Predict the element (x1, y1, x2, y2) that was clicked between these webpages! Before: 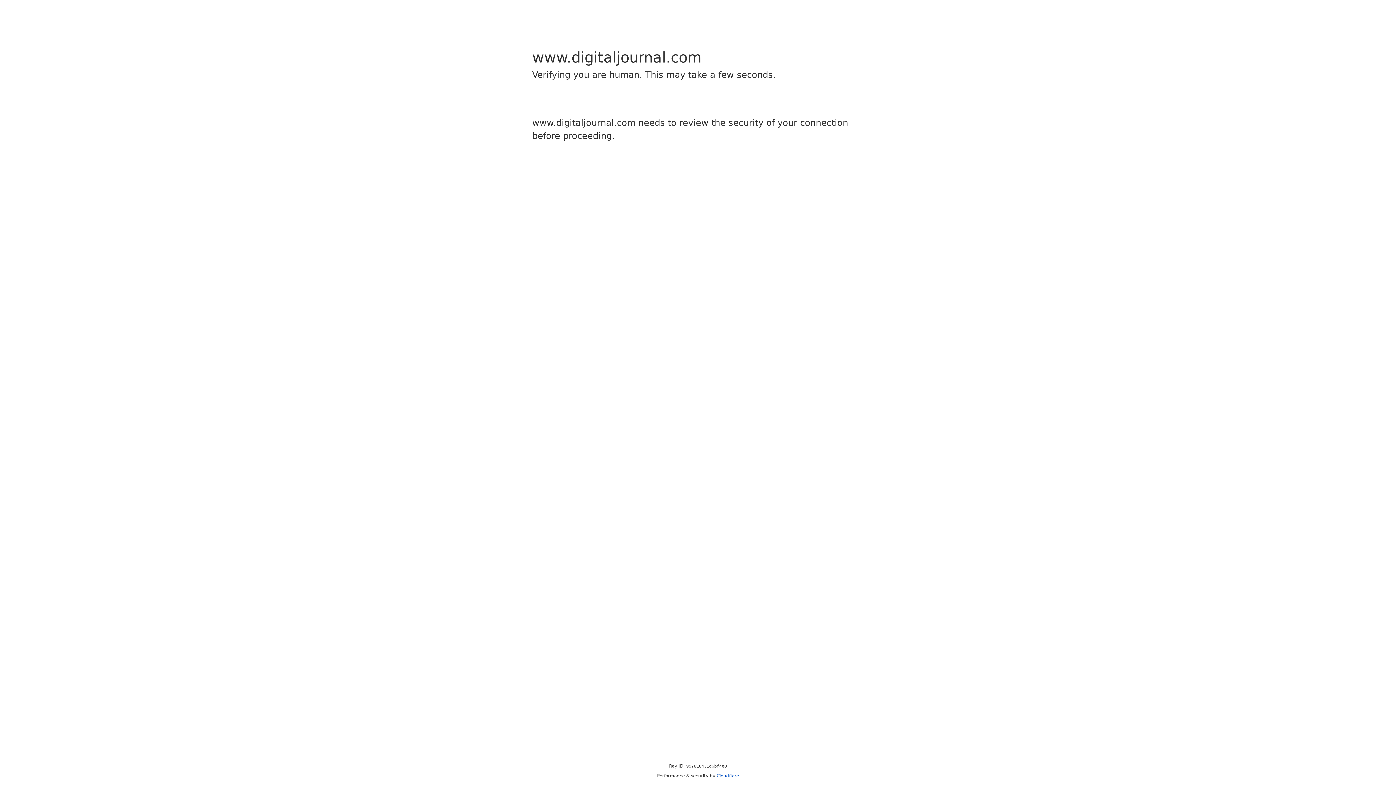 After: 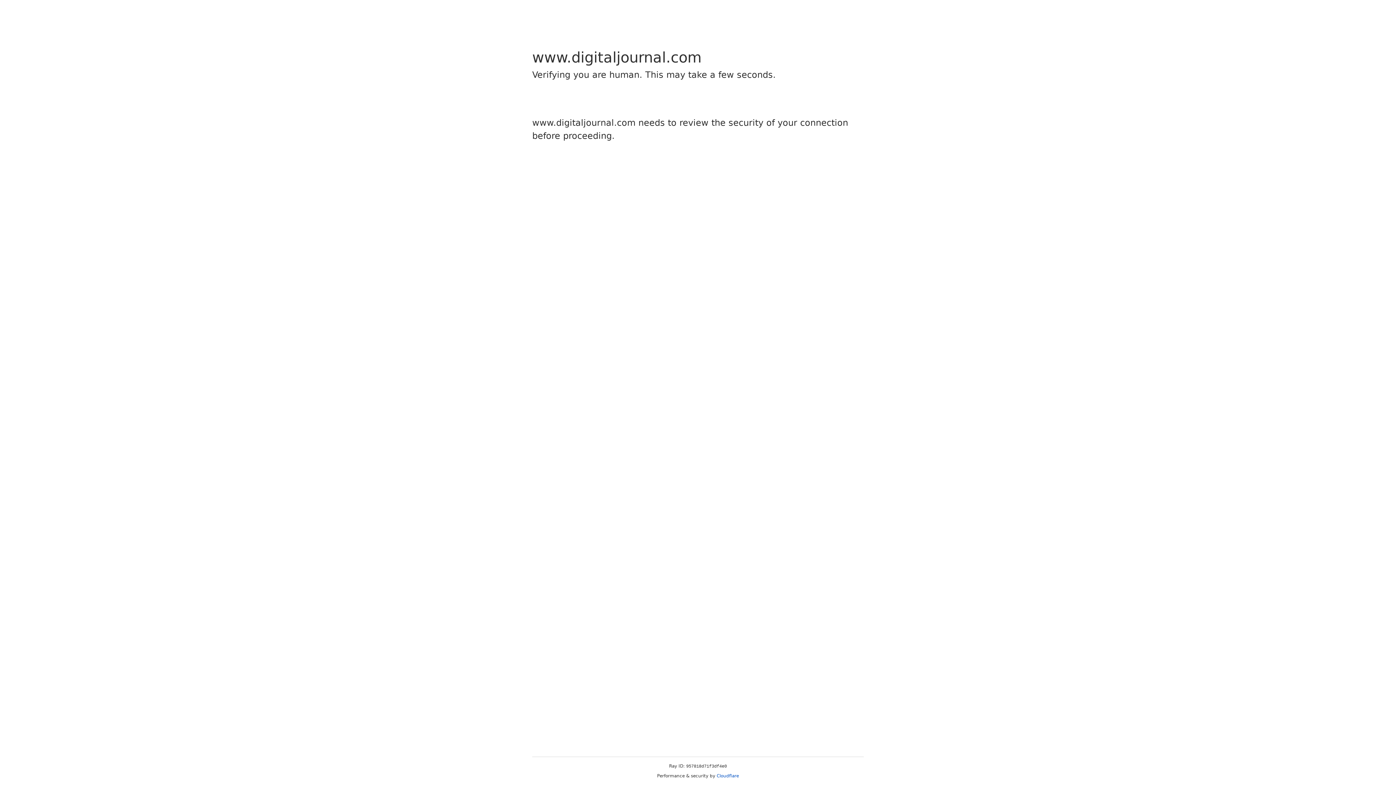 Action: bbox: (716, 773, 739, 778) label: Cloudflare